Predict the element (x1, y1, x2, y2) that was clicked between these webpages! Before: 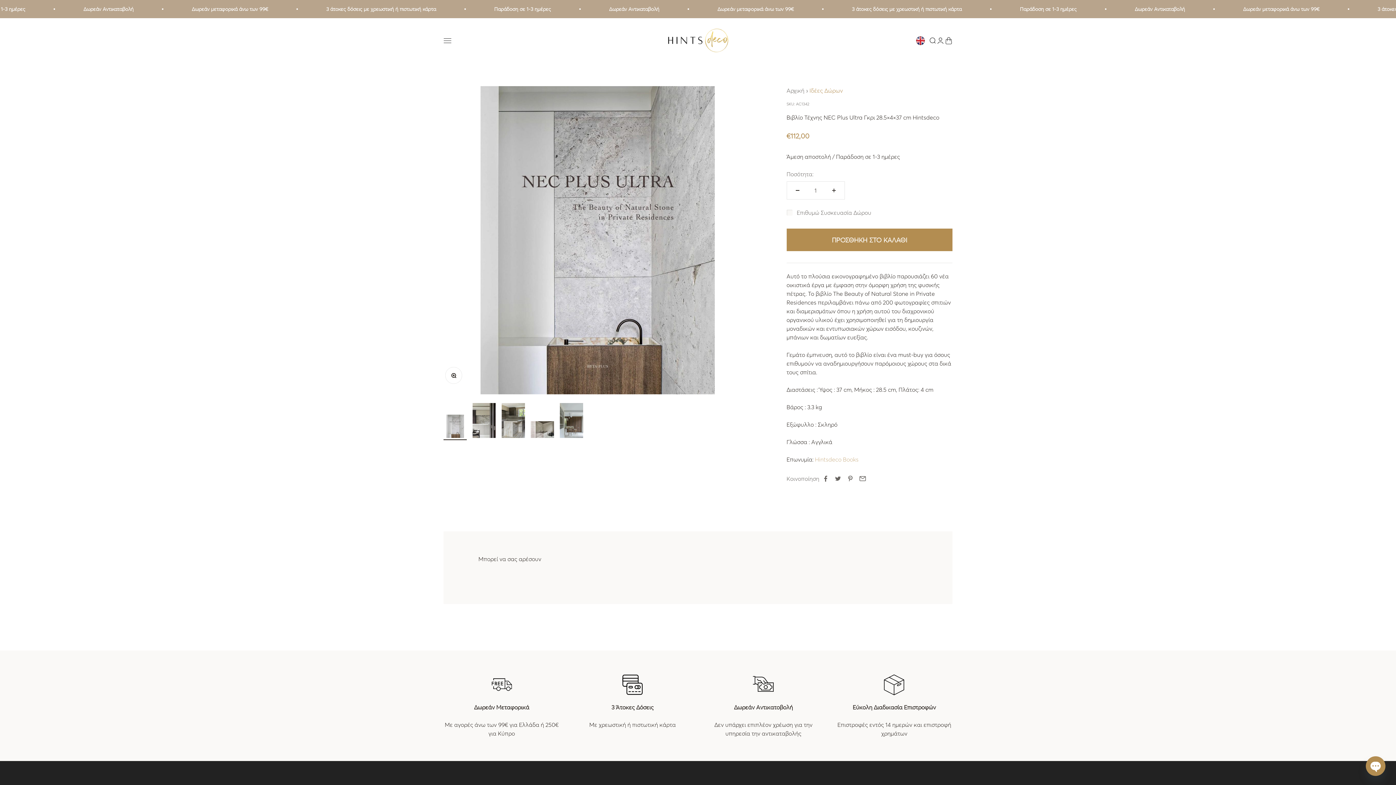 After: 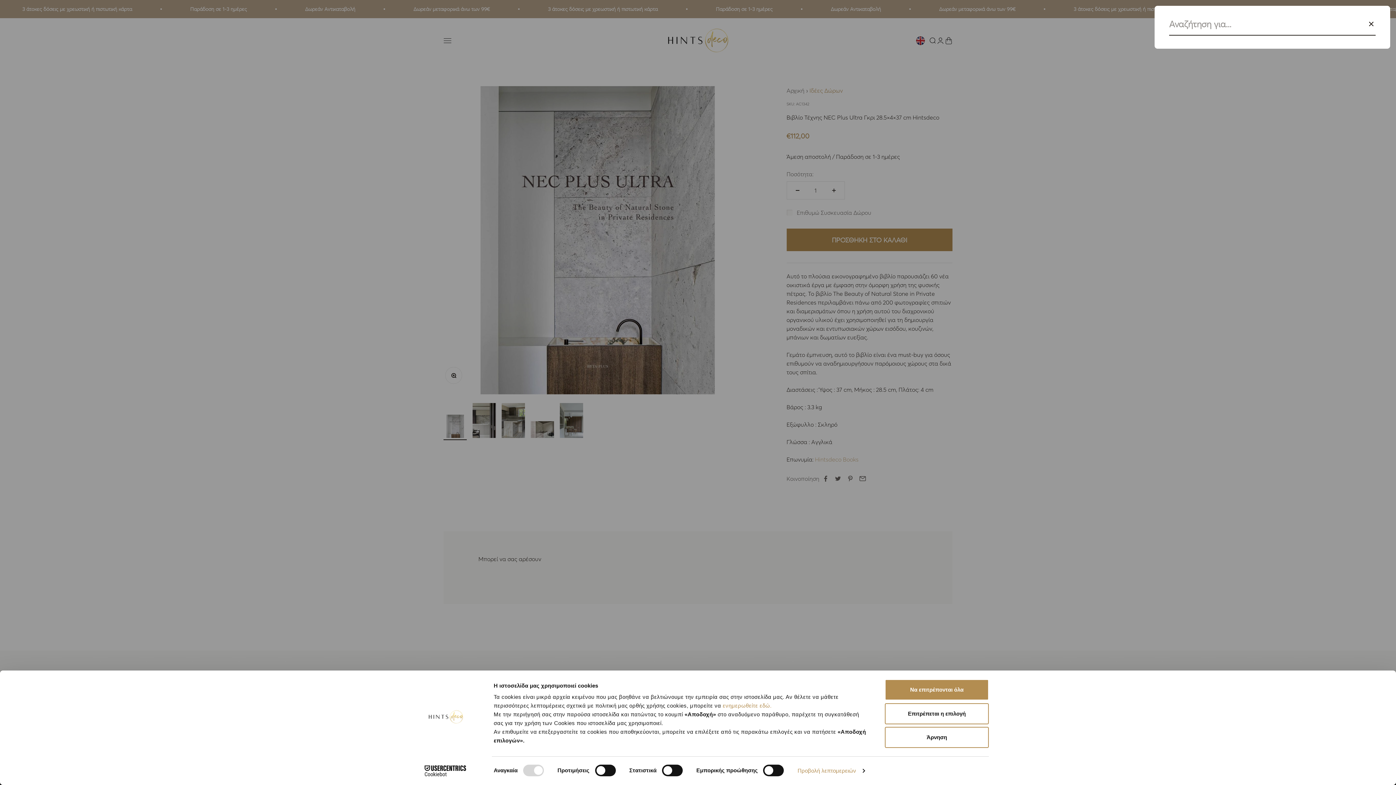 Action: bbox: (928, 36, 936, 44) label: Άνοιγμα αναζήτησης